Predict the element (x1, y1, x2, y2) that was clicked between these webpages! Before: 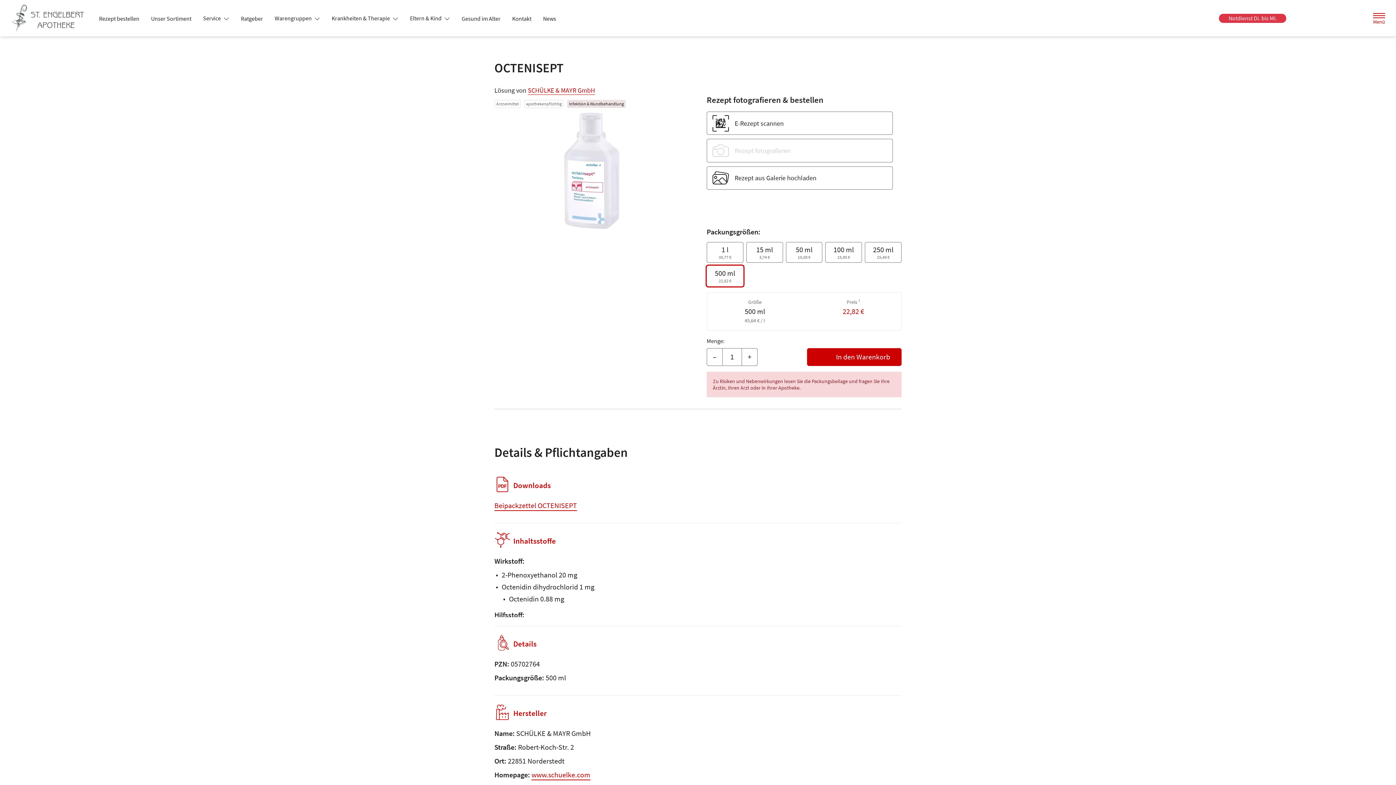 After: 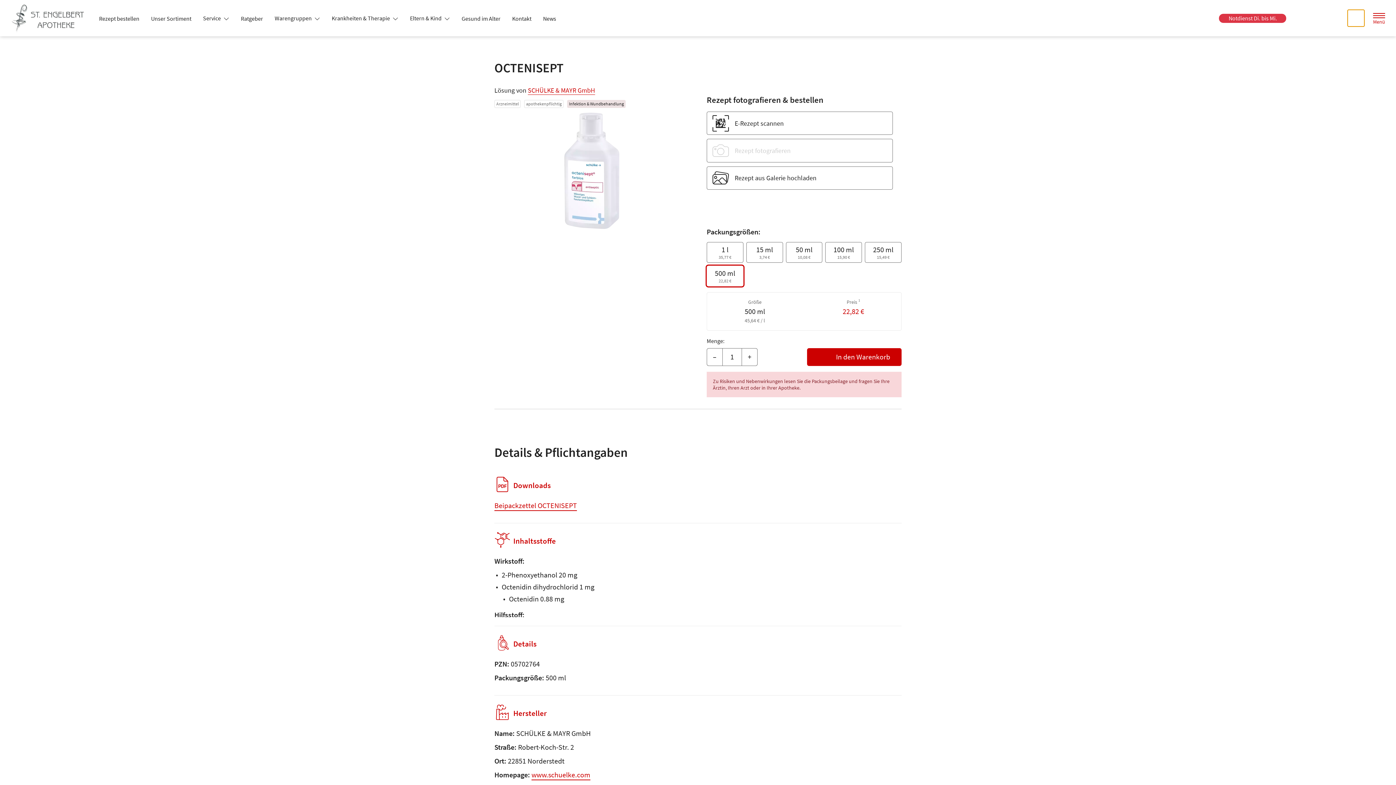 Action: bbox: (1348, 9, 1364, 26) label: Suche